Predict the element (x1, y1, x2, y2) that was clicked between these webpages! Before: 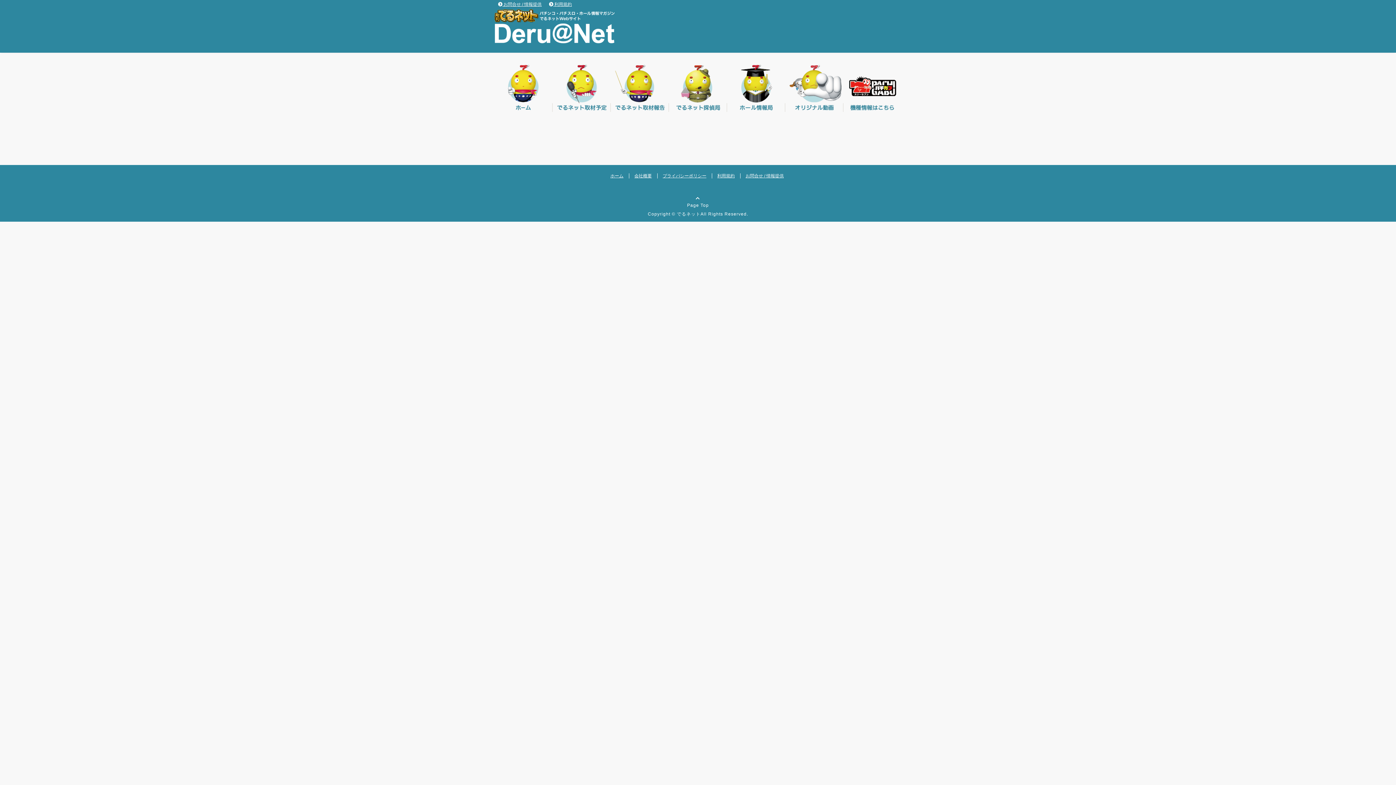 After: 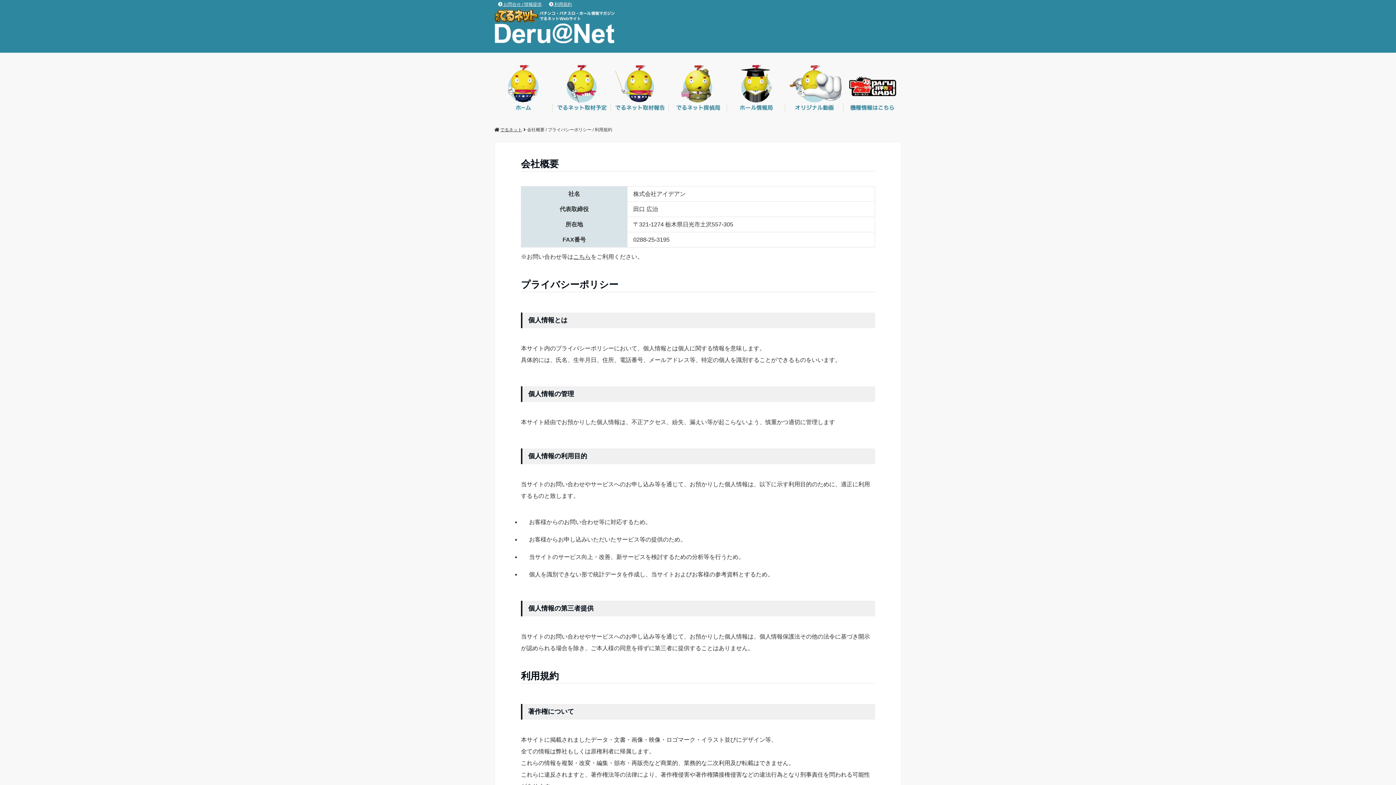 Action: bbox: (634, 173, 652, 178) label: 会社概要